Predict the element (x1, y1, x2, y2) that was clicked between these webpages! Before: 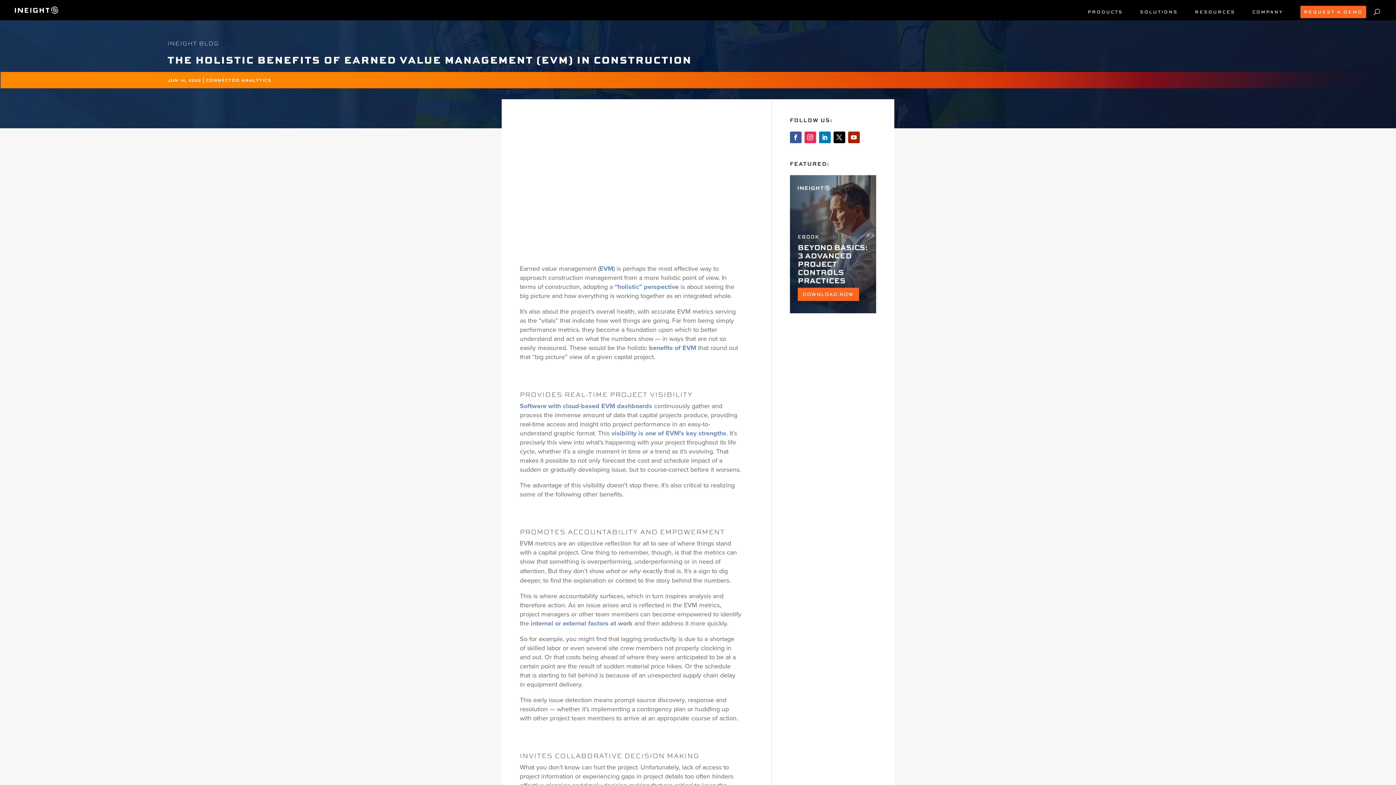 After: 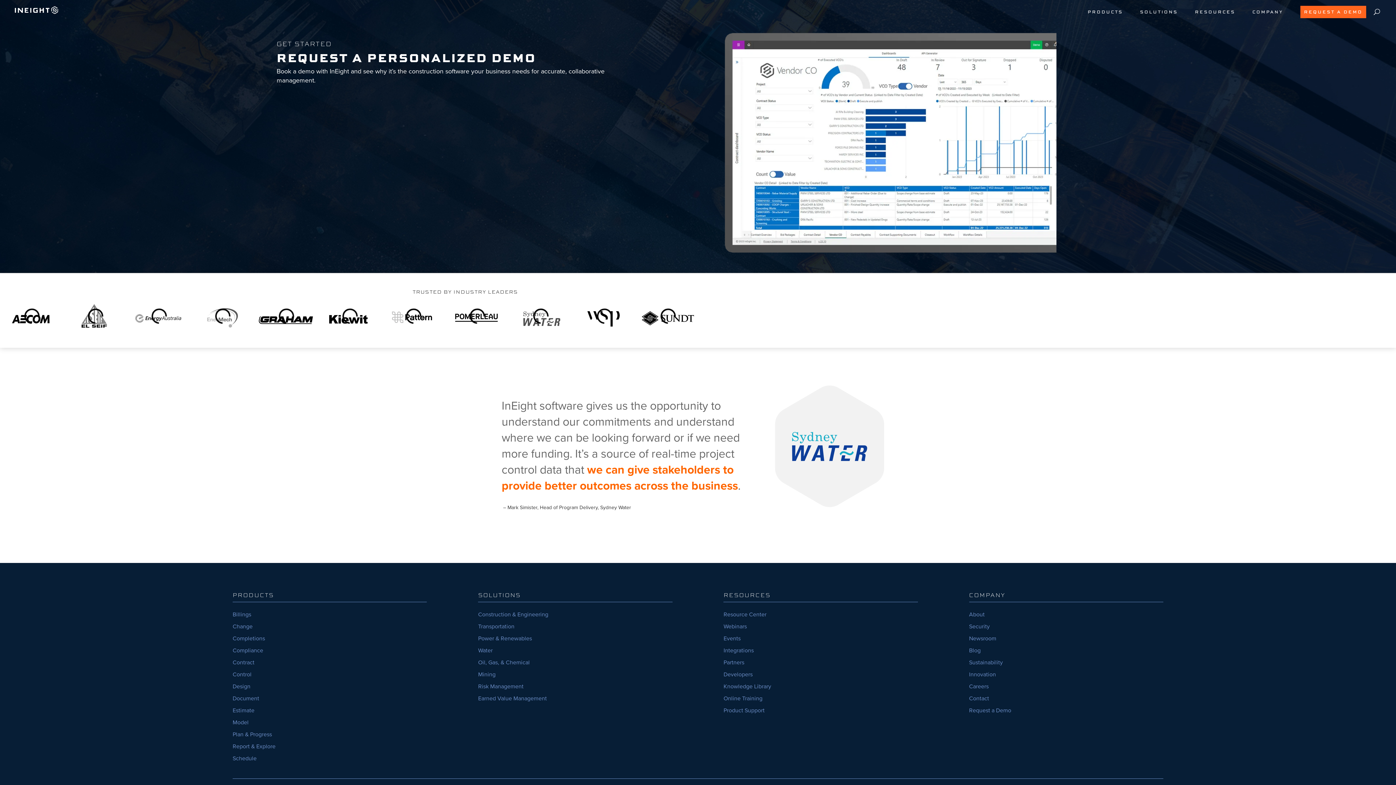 Action: bbox: (1300, 5, 1366, 18) label: REQUEST A DEMO